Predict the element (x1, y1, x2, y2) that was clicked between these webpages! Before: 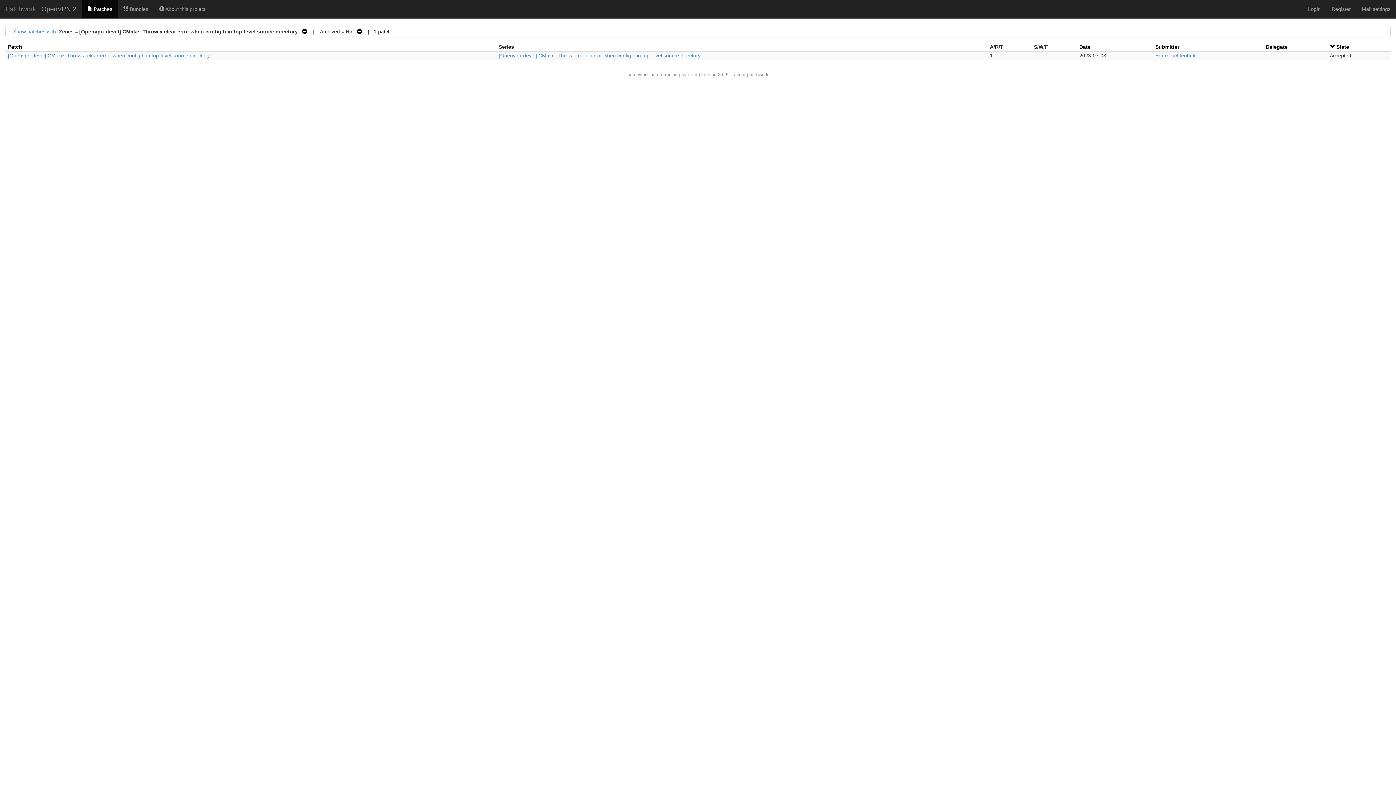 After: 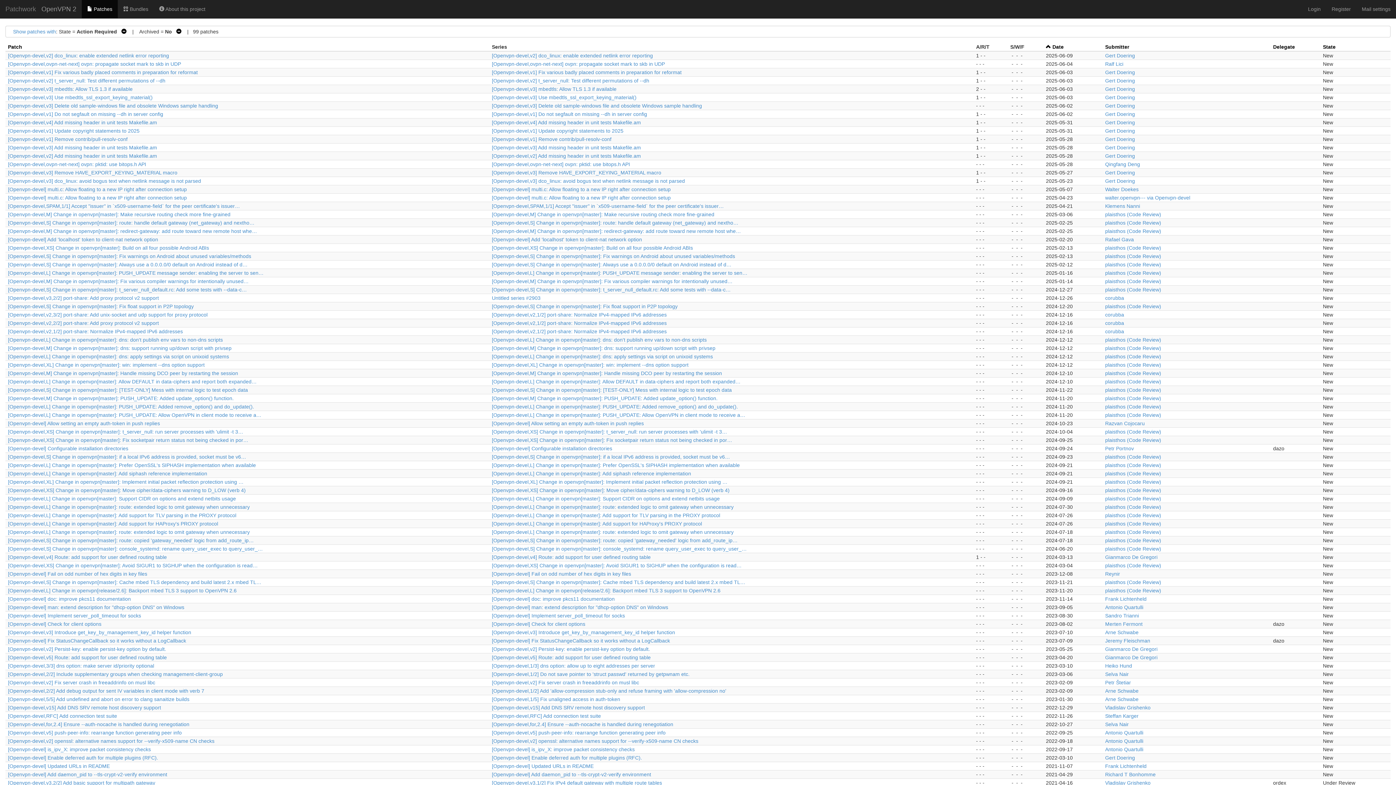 Action: bbox: (81, 0, 117, 18) label:  Patches